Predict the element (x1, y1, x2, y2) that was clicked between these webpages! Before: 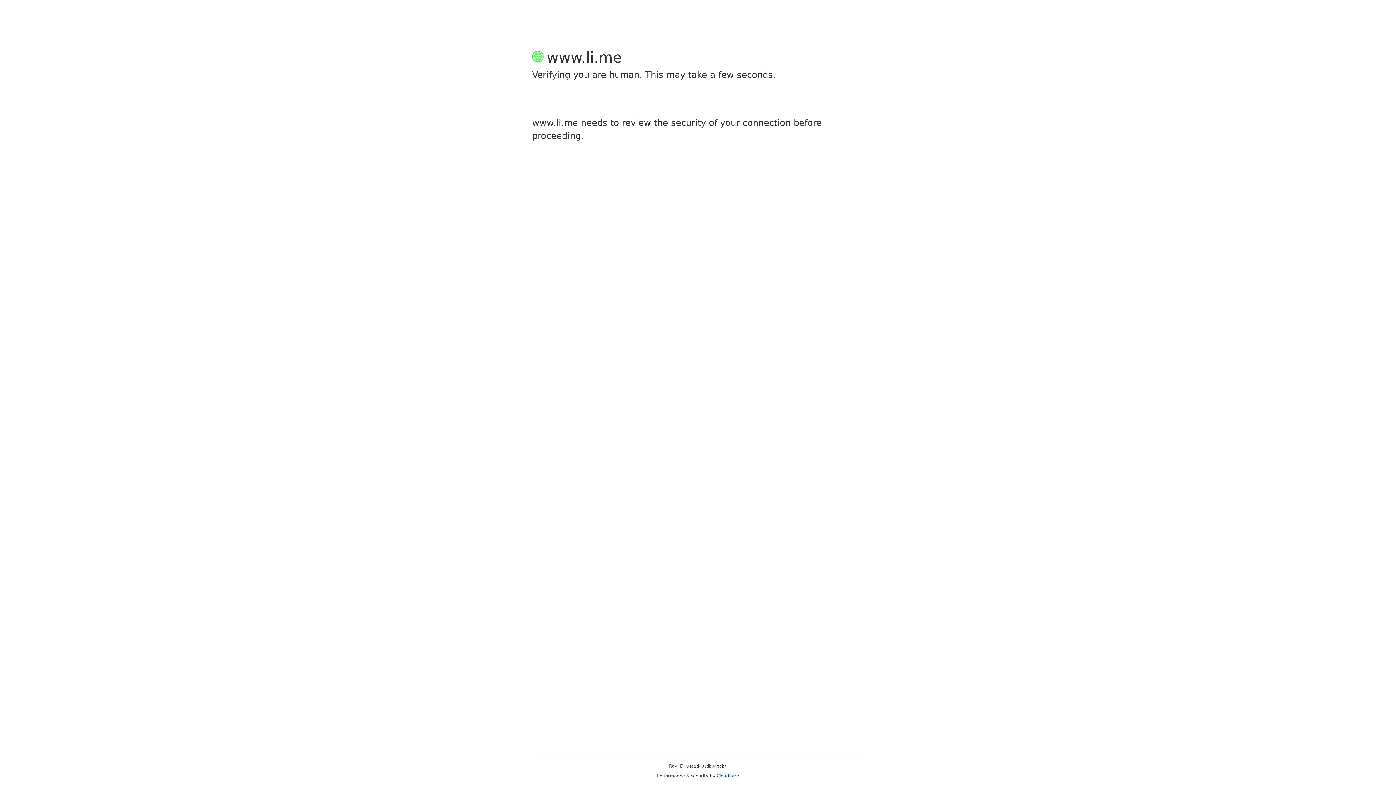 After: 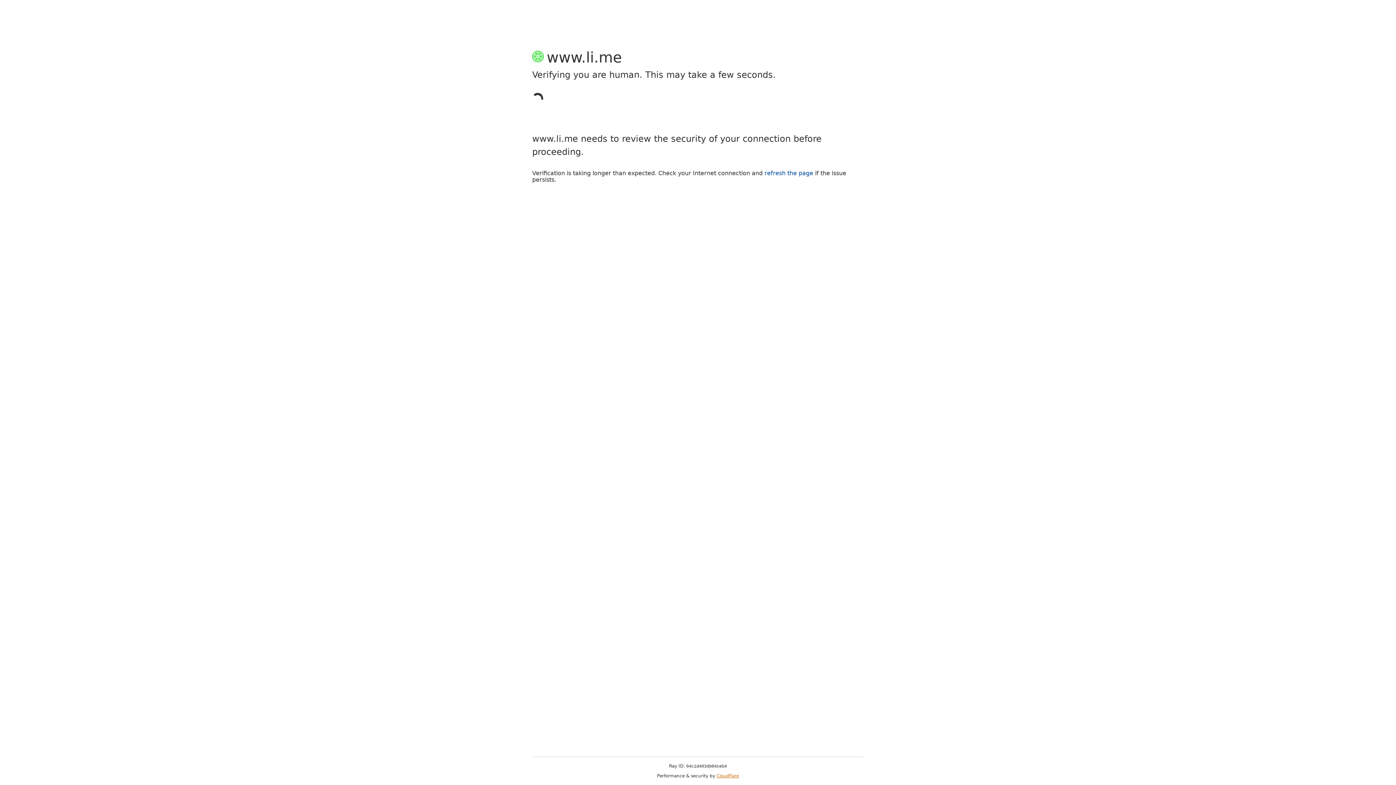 Action: label: Cloudflare bbox: (716, 773, 739, 778)